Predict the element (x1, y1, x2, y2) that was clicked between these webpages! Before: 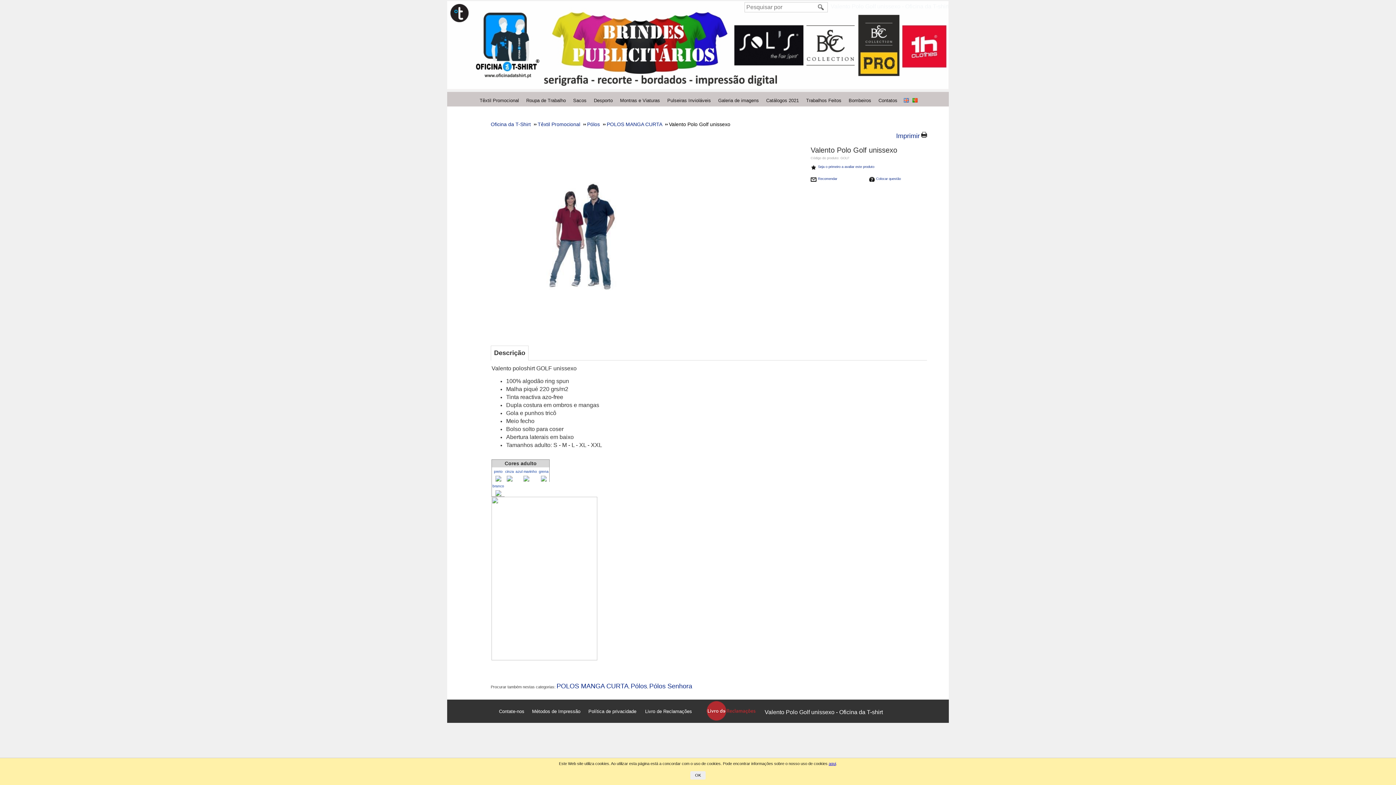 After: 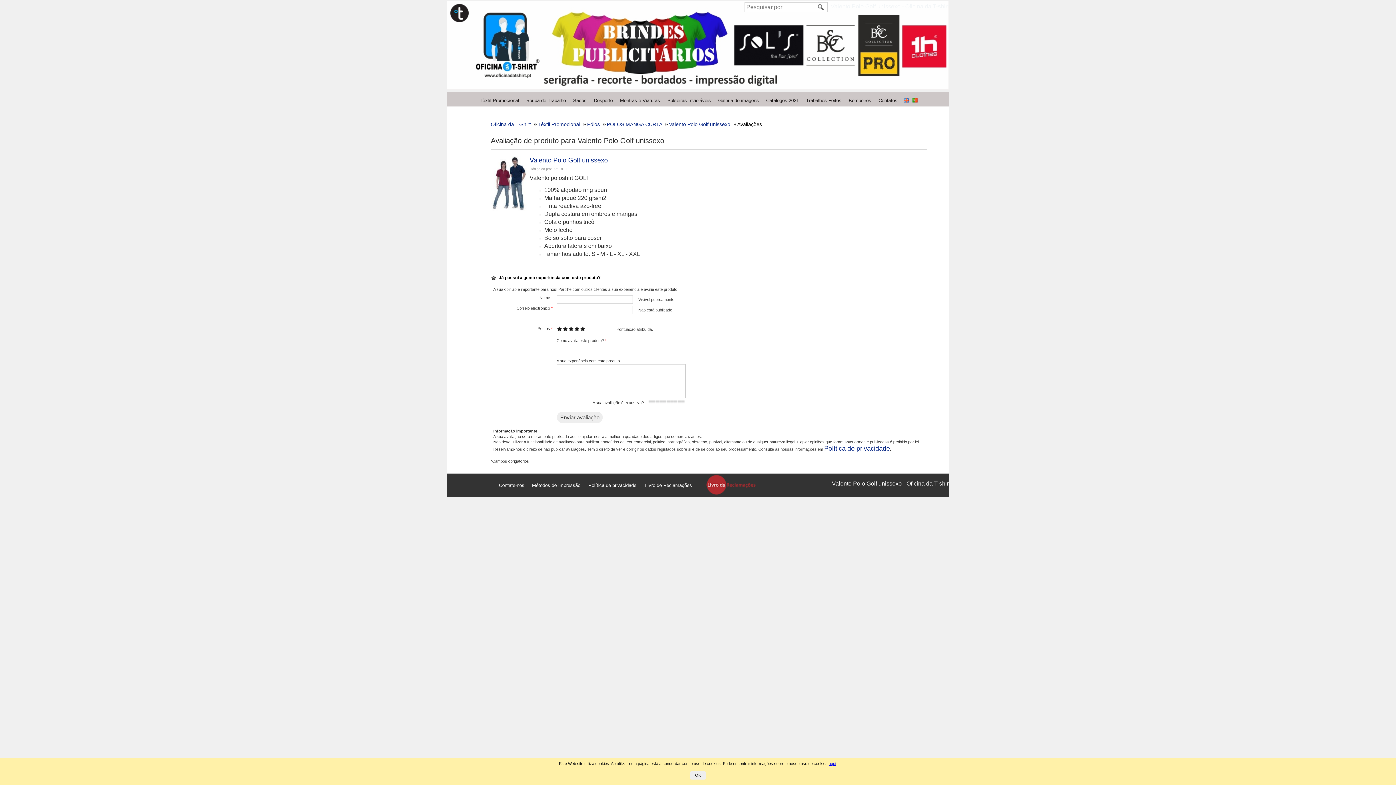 Action: bbox: (810, 164, 874, 169) label: Seja o primeiro a avaliar este produto